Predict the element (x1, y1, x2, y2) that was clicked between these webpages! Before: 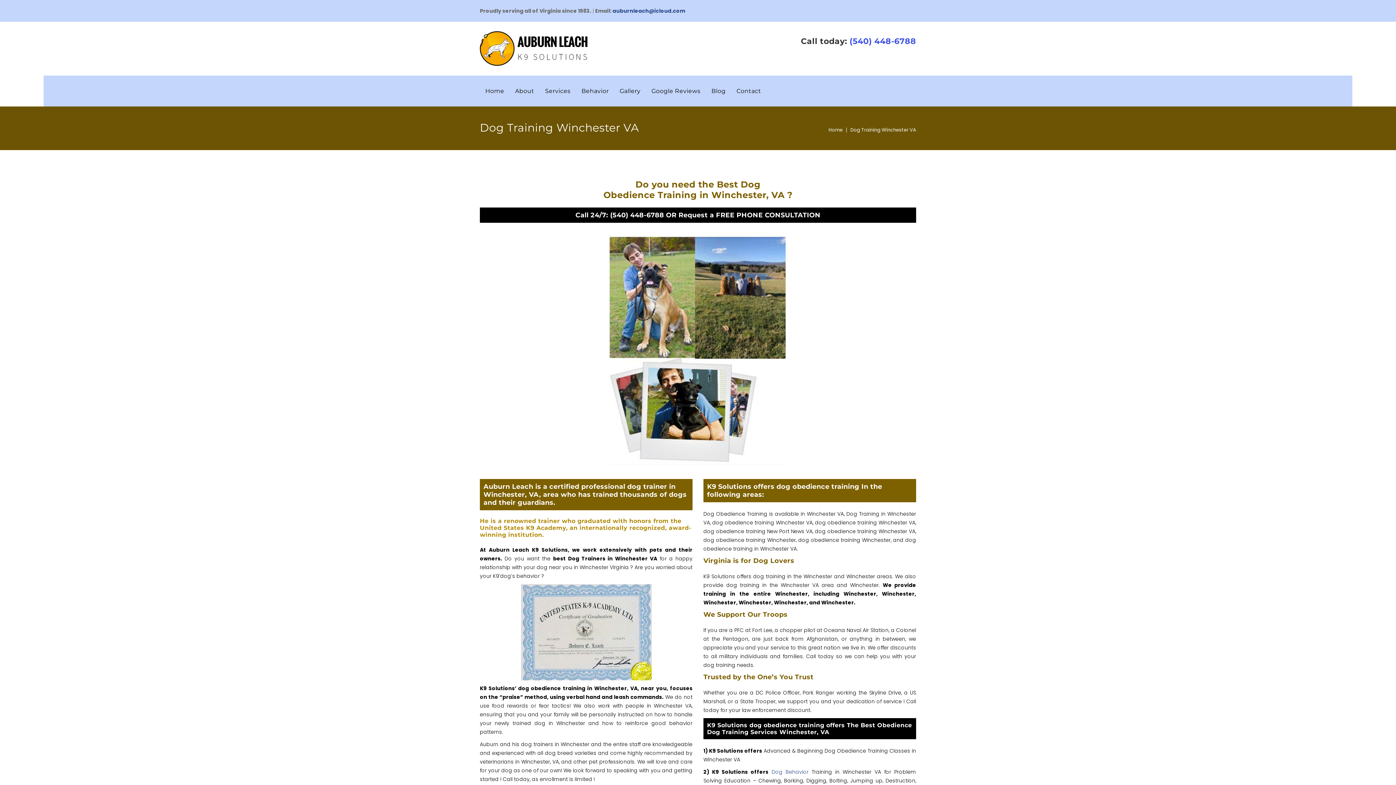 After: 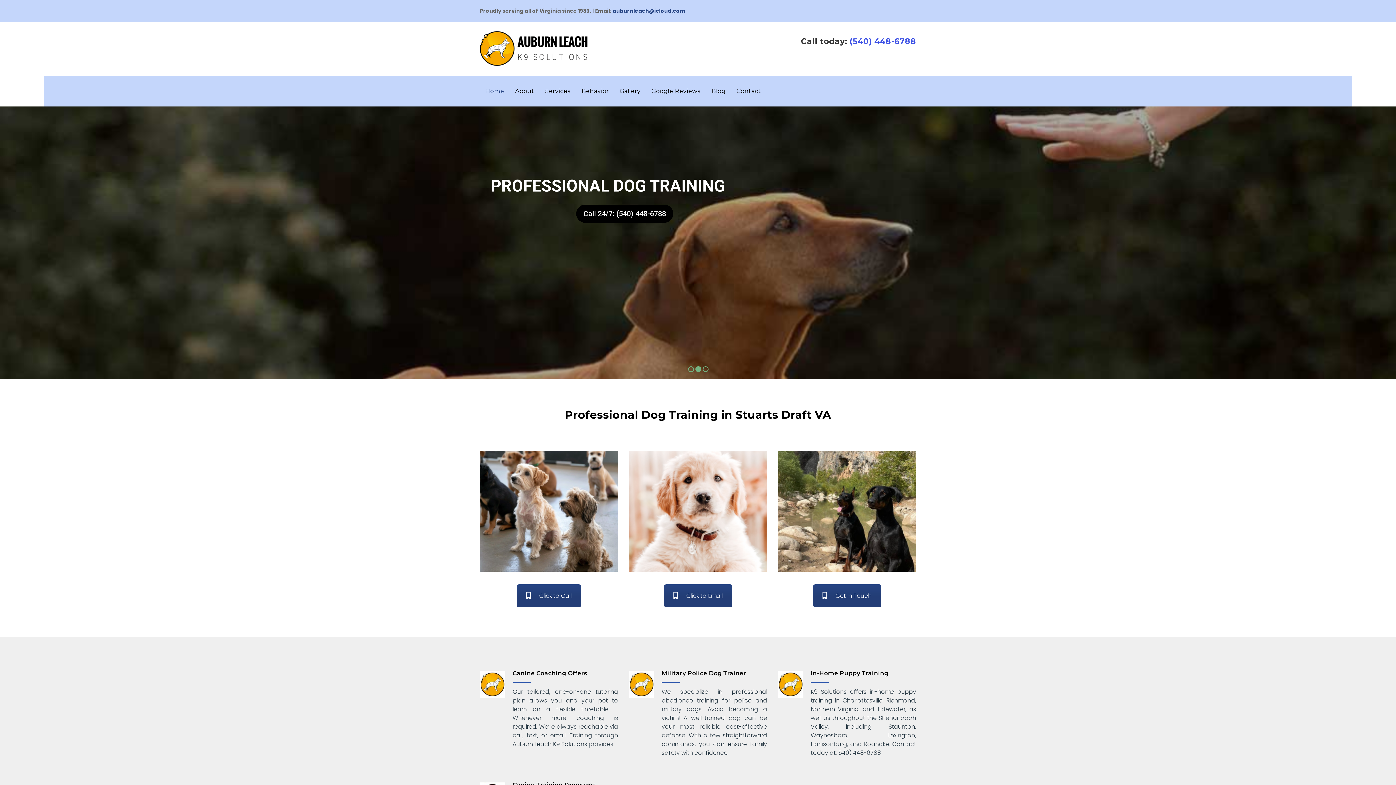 Action: label: Services bbox: (539, 75, 576, 106)